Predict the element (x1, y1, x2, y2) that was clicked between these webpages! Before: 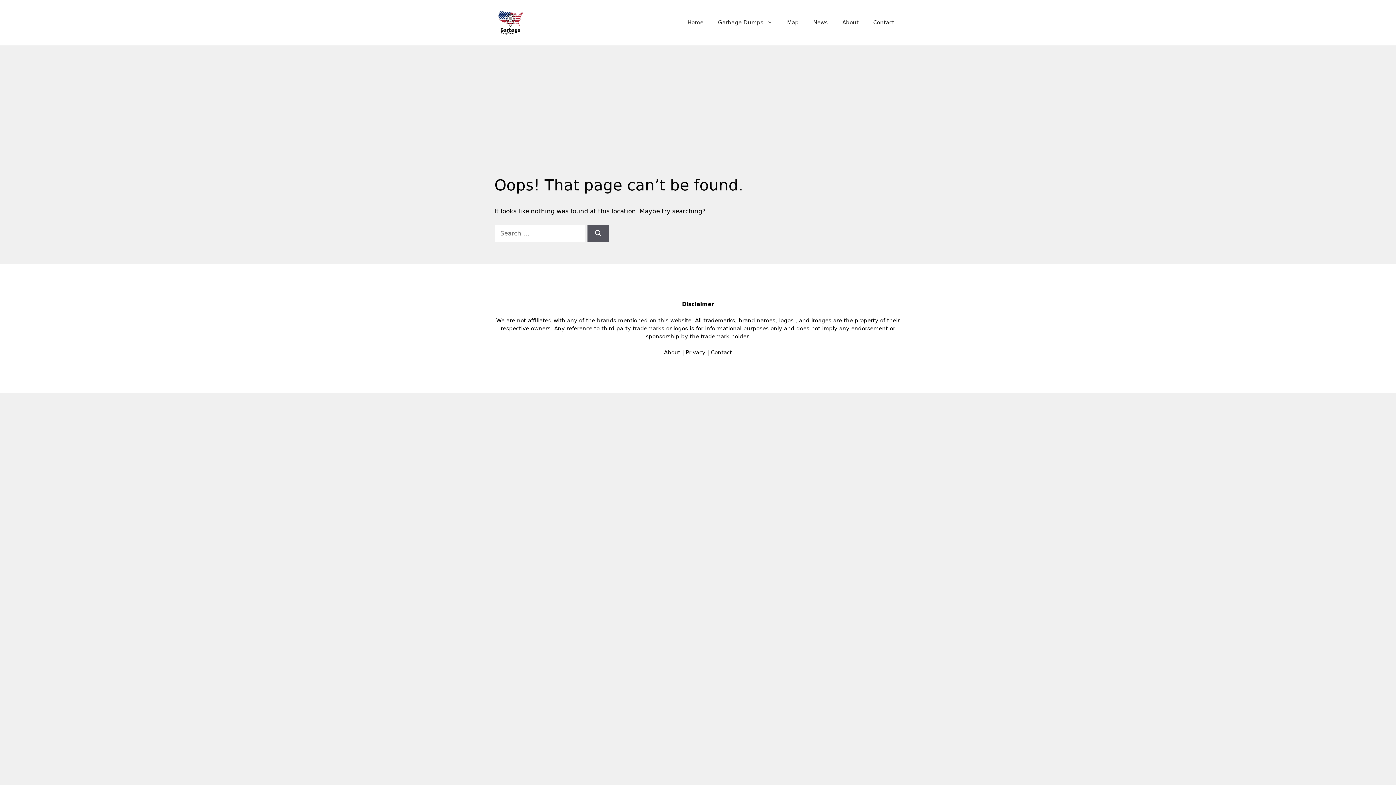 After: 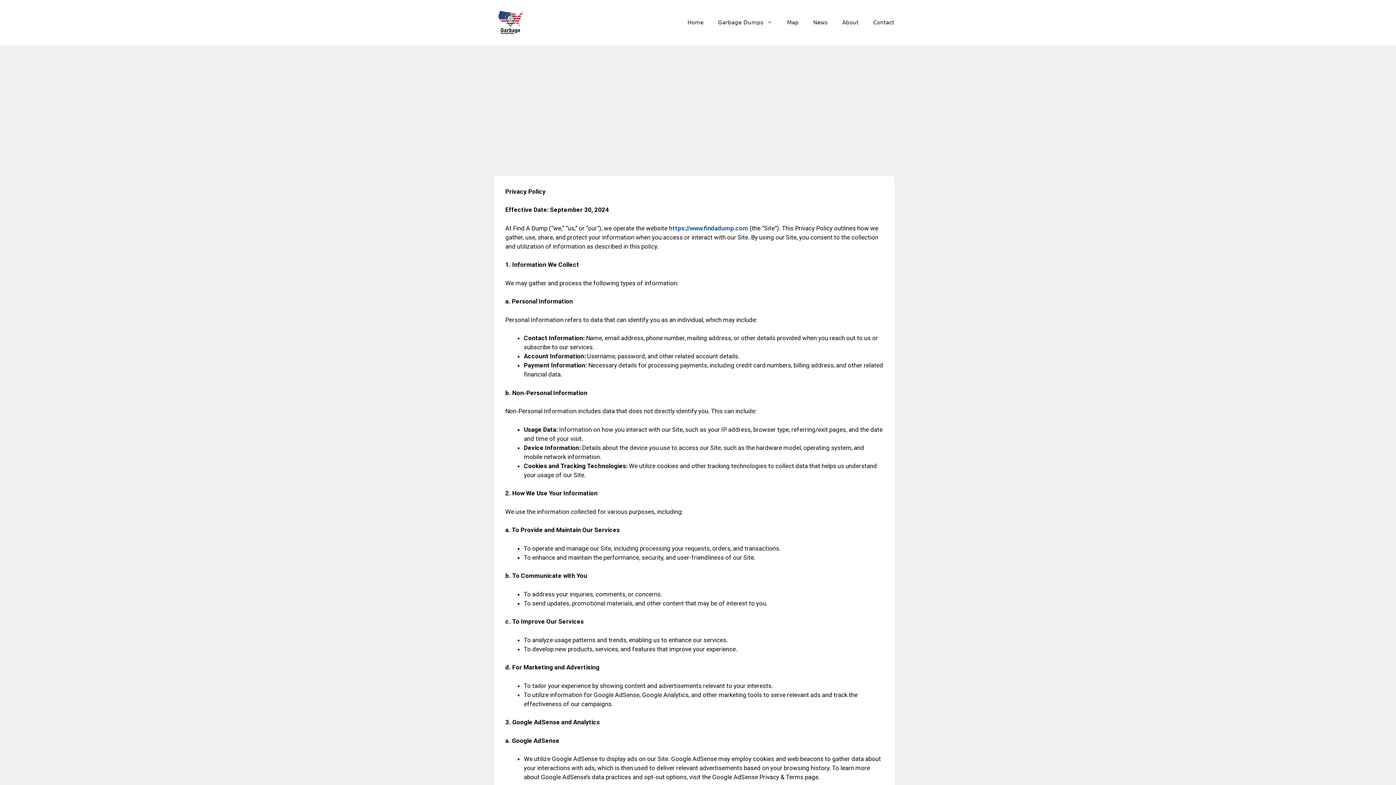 Action: bbox: (686, 349, 705, 356) label: Privacy